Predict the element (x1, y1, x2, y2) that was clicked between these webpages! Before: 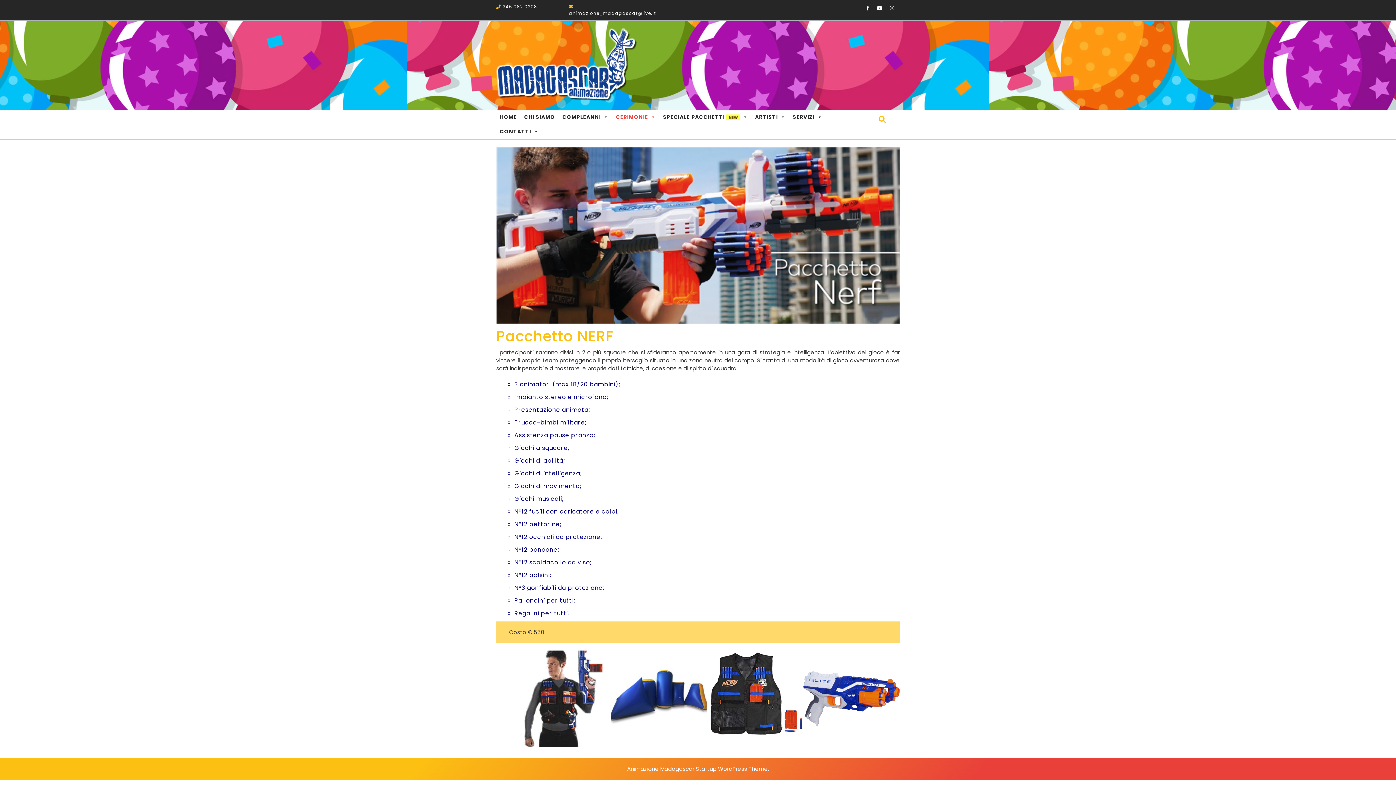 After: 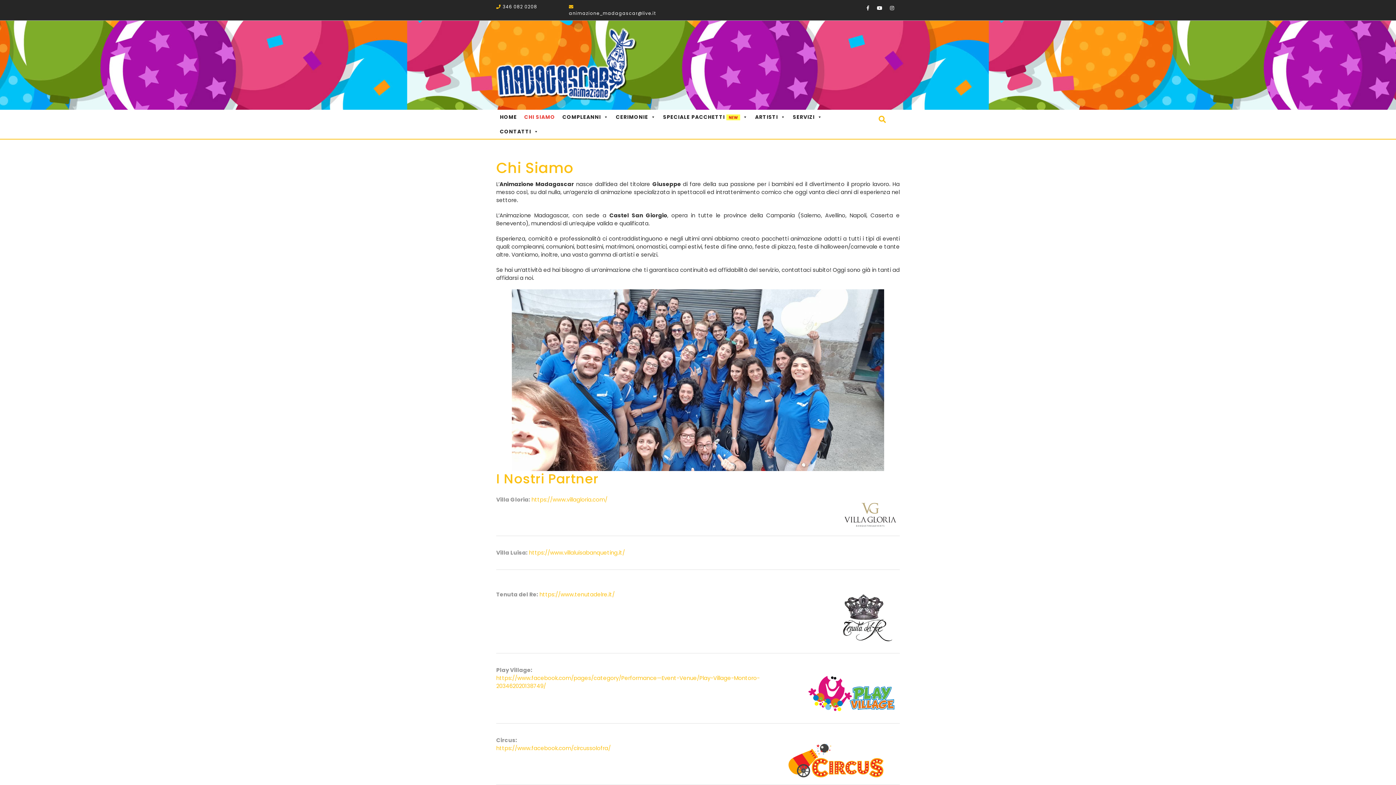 Action: label: CHI SIAMO bbox: (520, 109, 558, 124)